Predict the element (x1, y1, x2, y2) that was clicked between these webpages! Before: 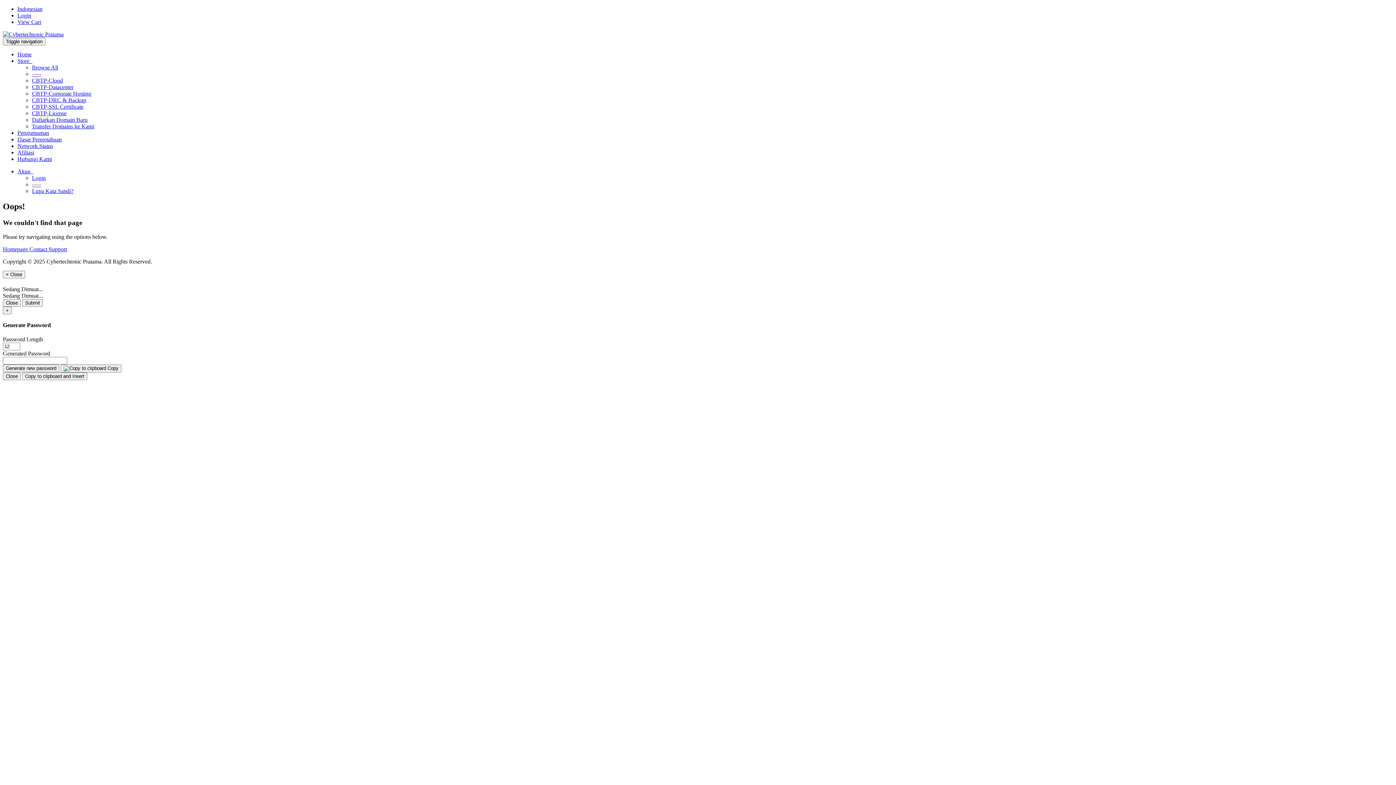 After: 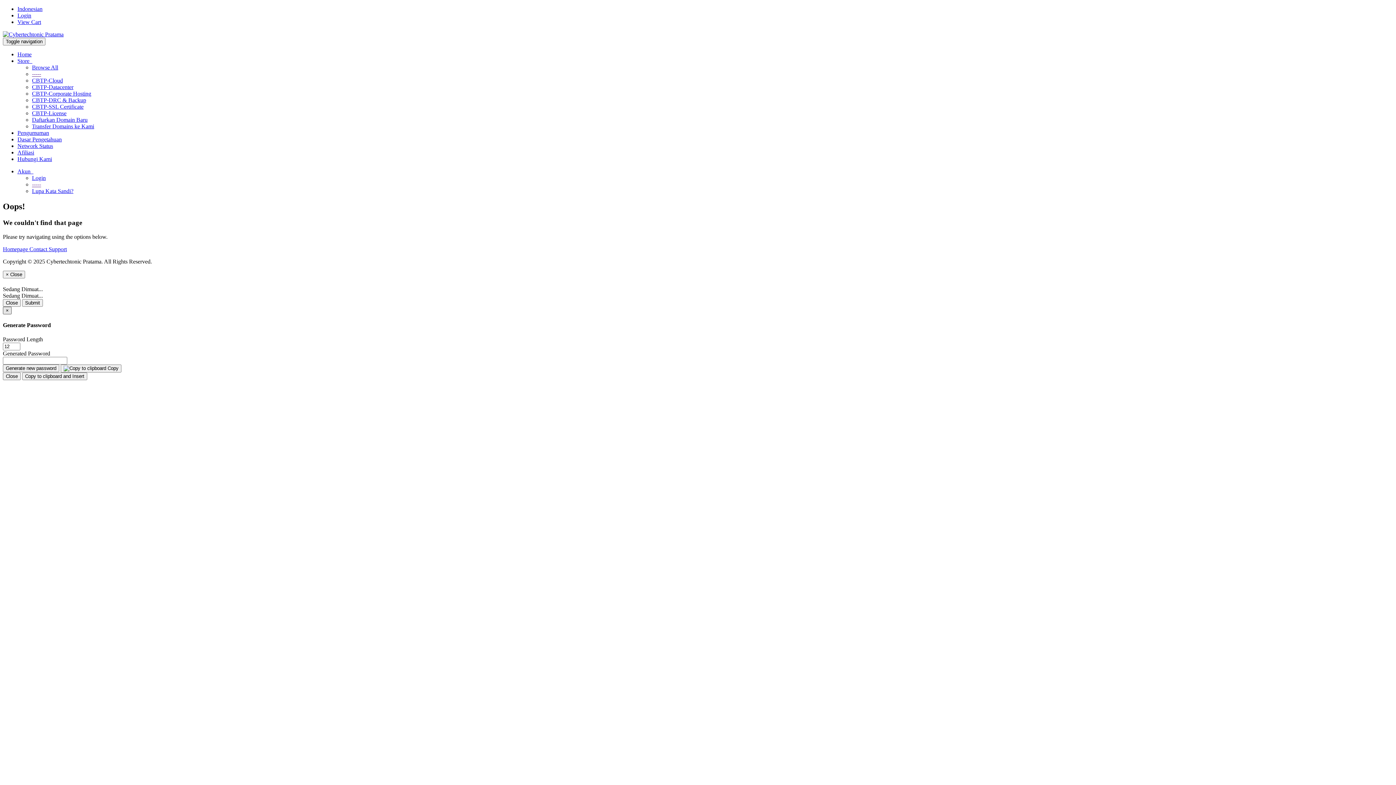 Action: bbox: (2, 306, 11, 314) label: Close